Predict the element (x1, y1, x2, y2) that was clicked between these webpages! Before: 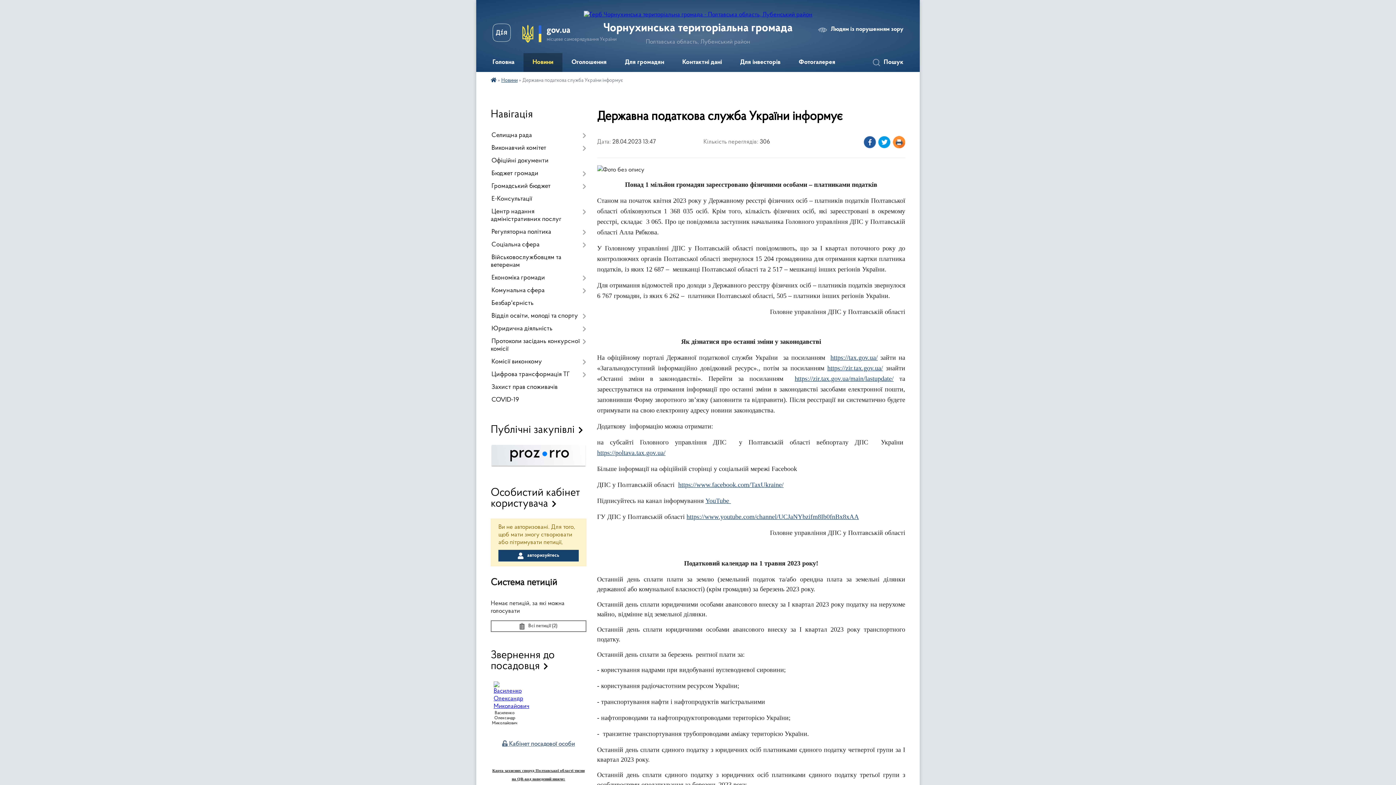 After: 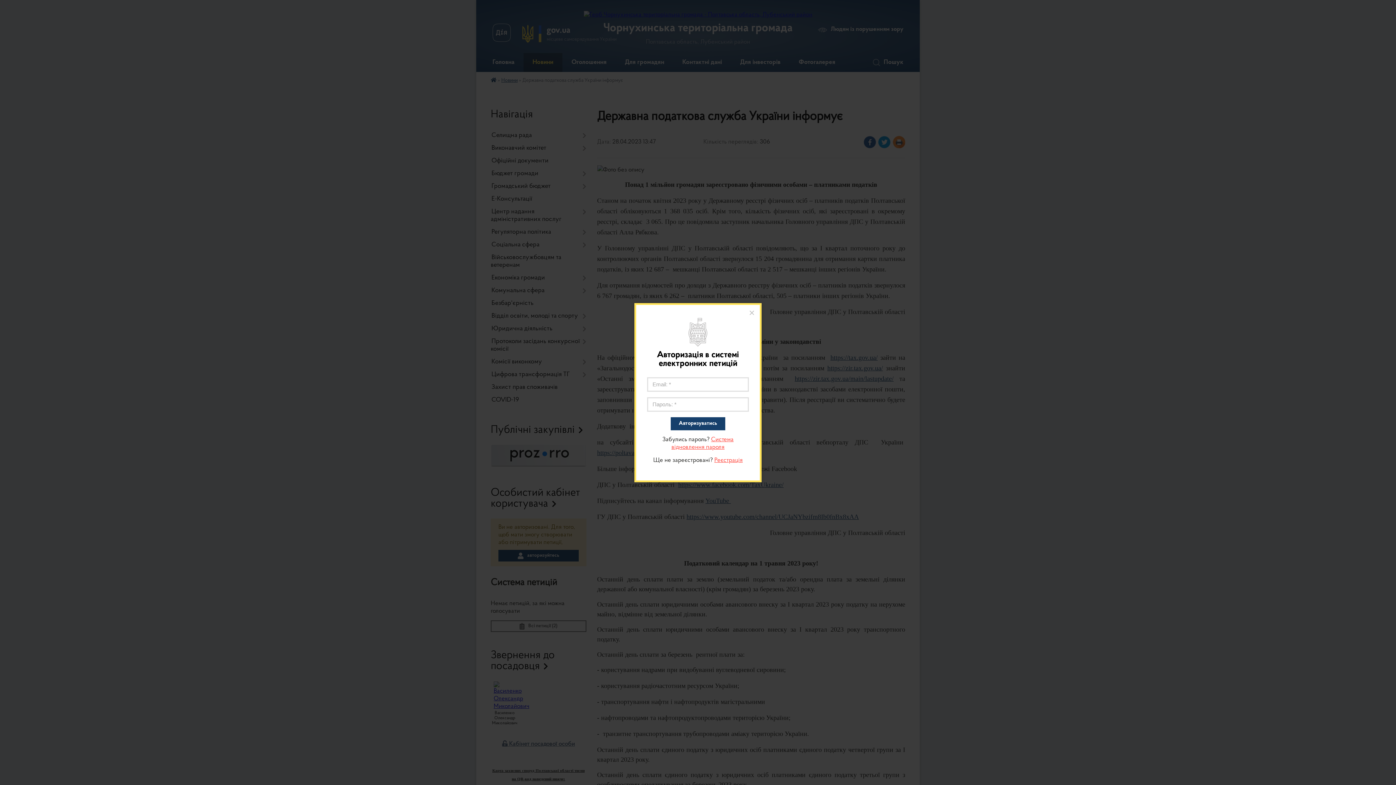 Action: label: авторизуйтесь bbox: (498, 550, 578, 561)